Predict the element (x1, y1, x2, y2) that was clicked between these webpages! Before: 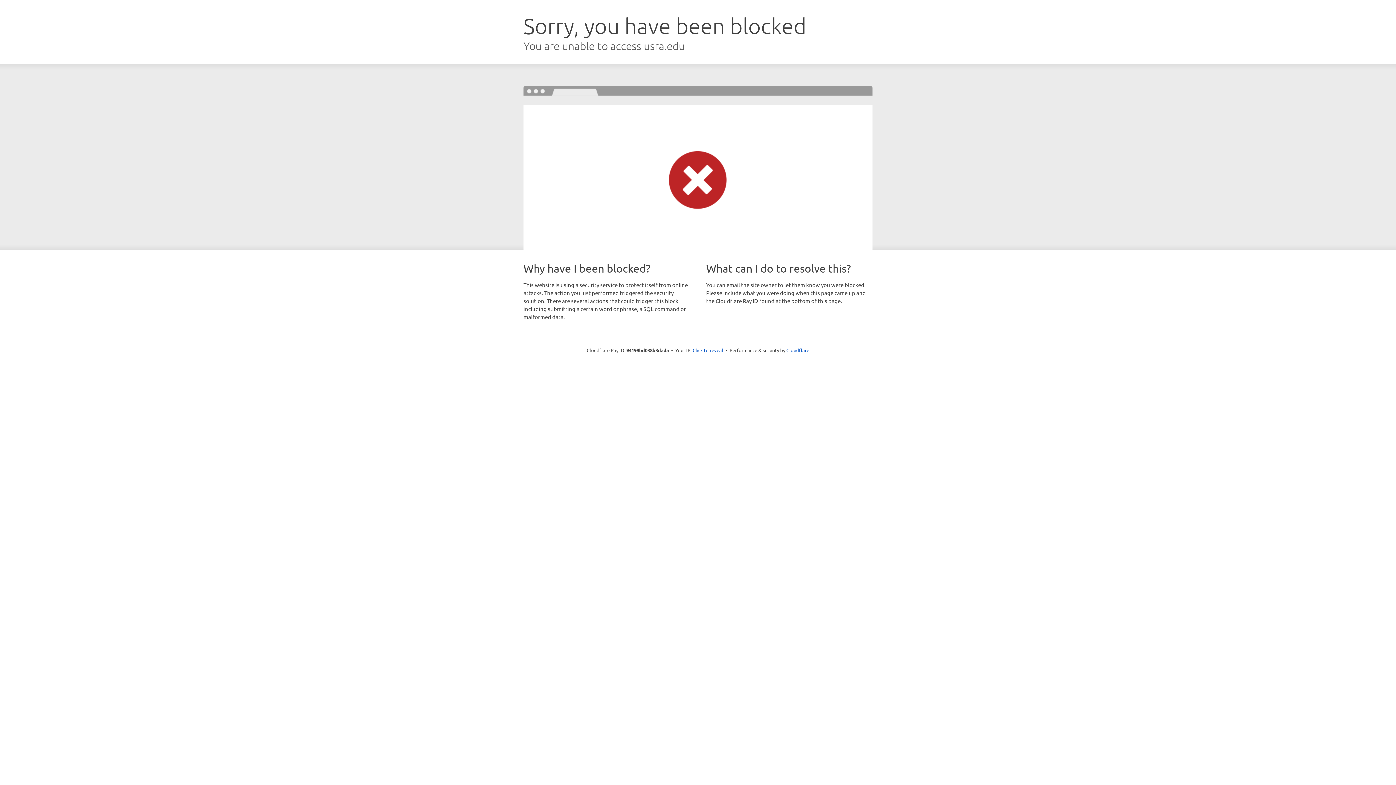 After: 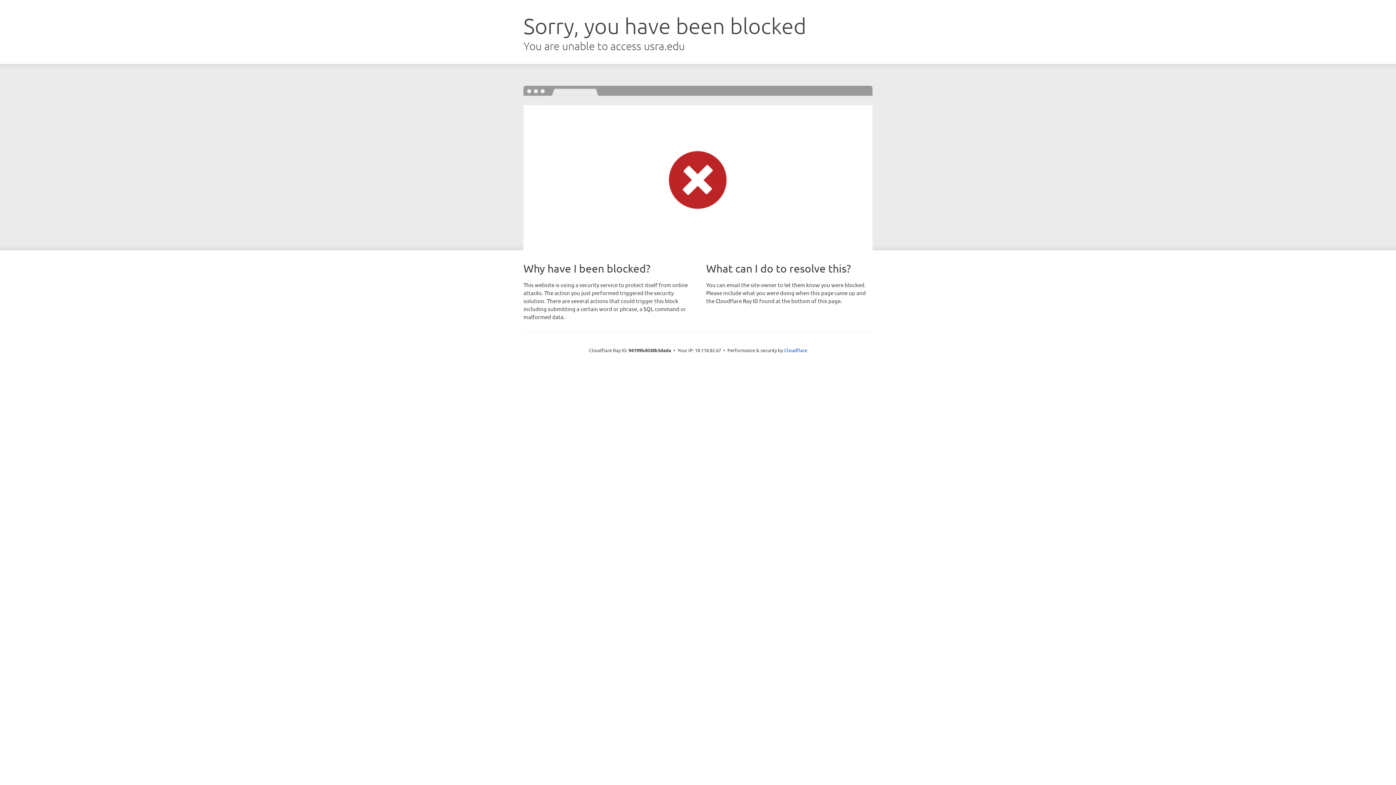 Action: label: Click to reveal bbox: (692, 346, 723, 353)